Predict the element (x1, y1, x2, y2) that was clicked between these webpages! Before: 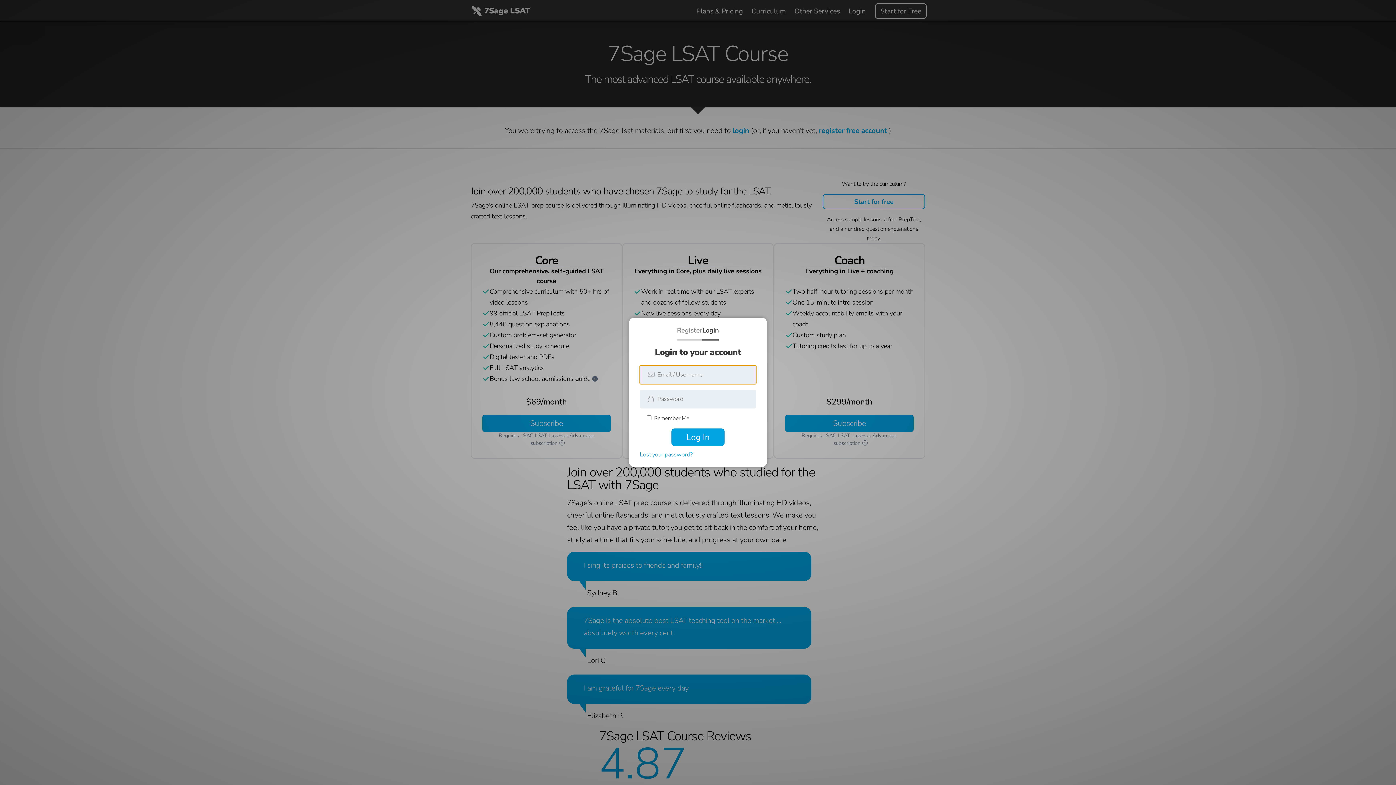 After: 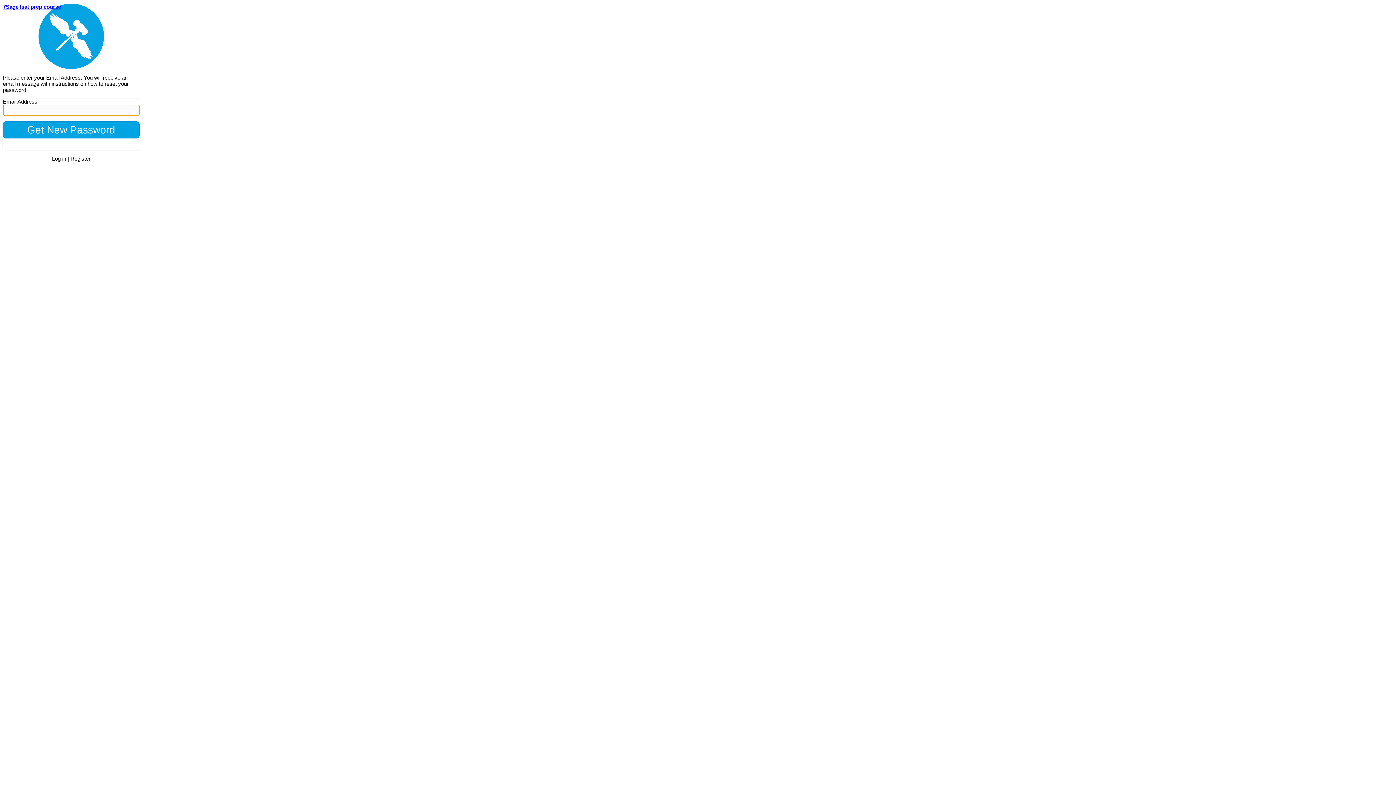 Action: bbox: (640, 450, 692, 460) label: Lost your password?